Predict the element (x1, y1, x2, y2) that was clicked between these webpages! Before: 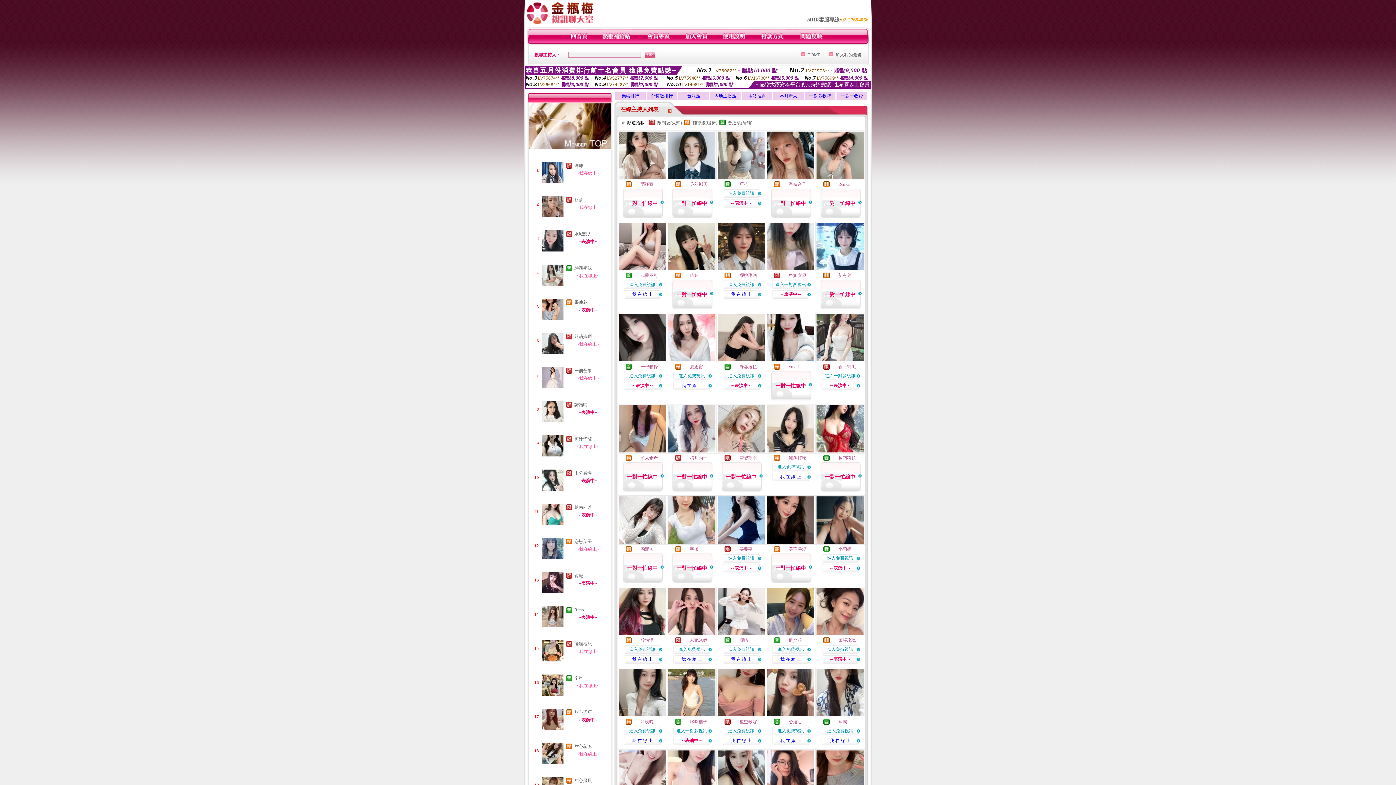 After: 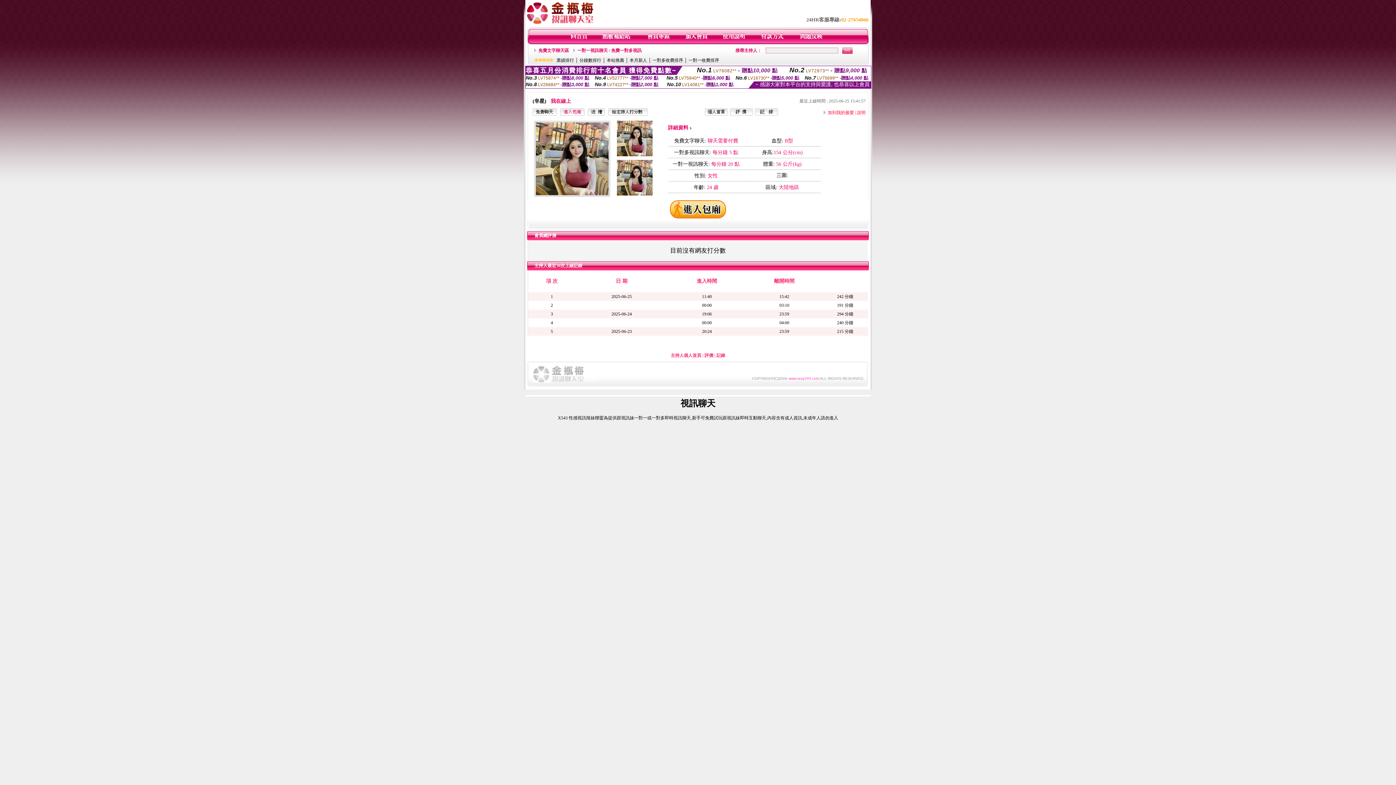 Action: bbox: (542, 694, 563, 700)